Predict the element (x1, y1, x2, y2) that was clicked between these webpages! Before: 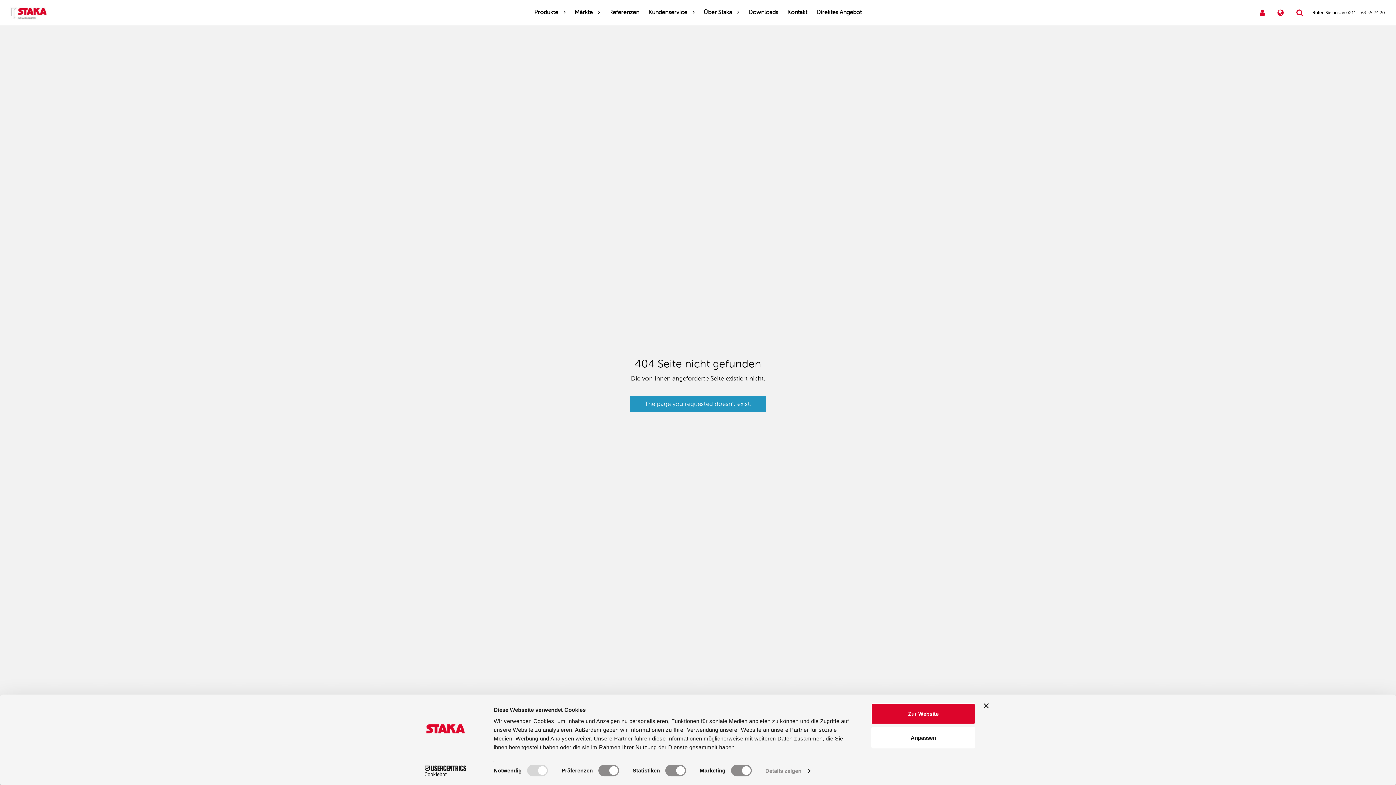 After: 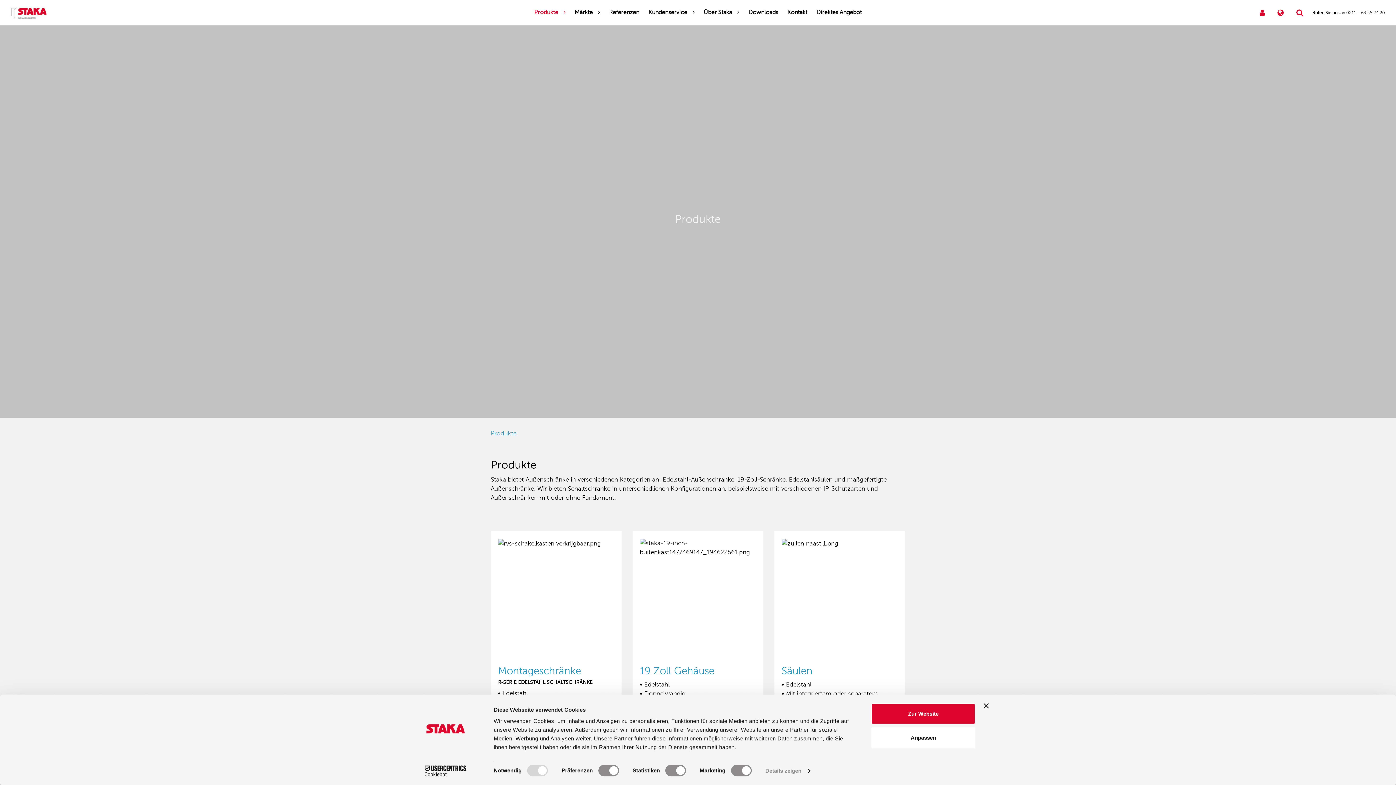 Action: label: Produkte bbox: (530, 6, 569, 18)